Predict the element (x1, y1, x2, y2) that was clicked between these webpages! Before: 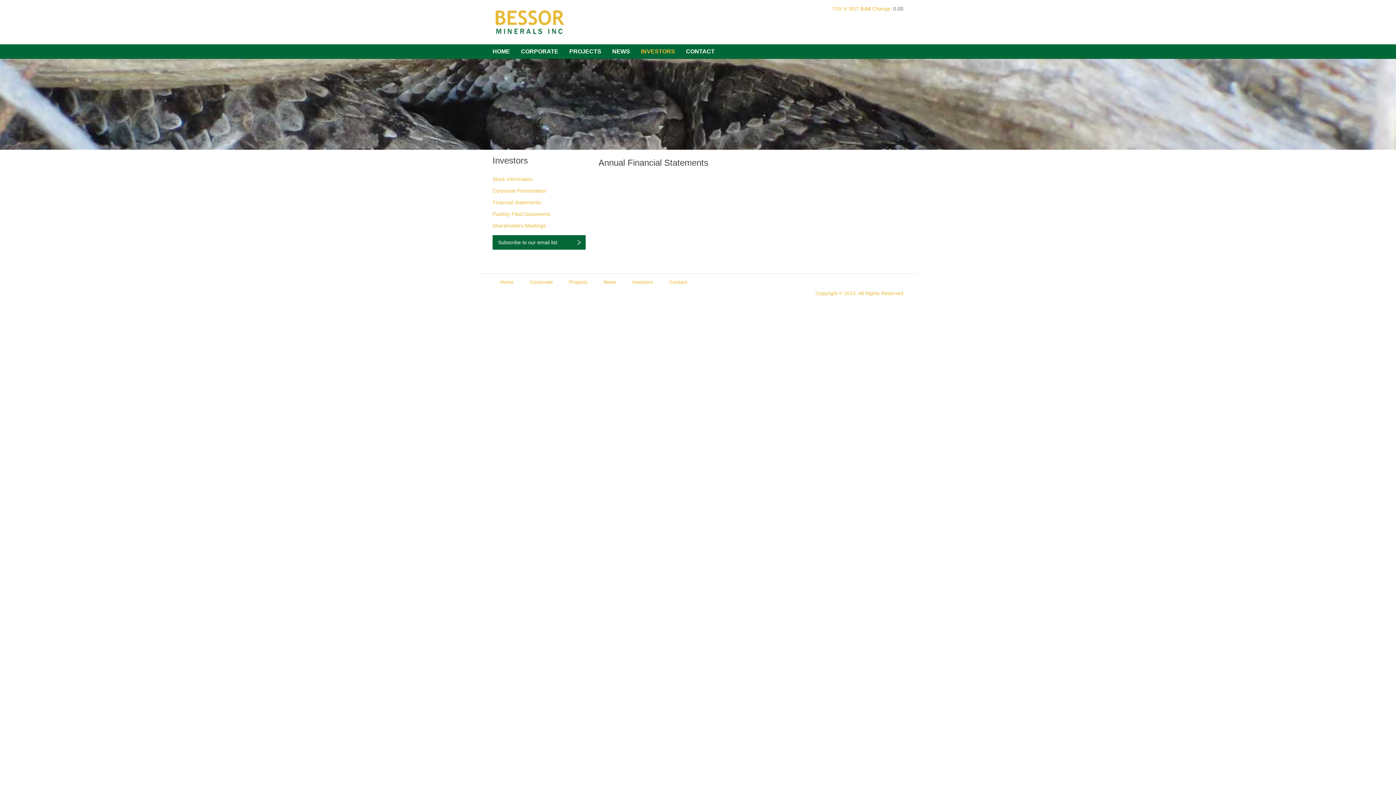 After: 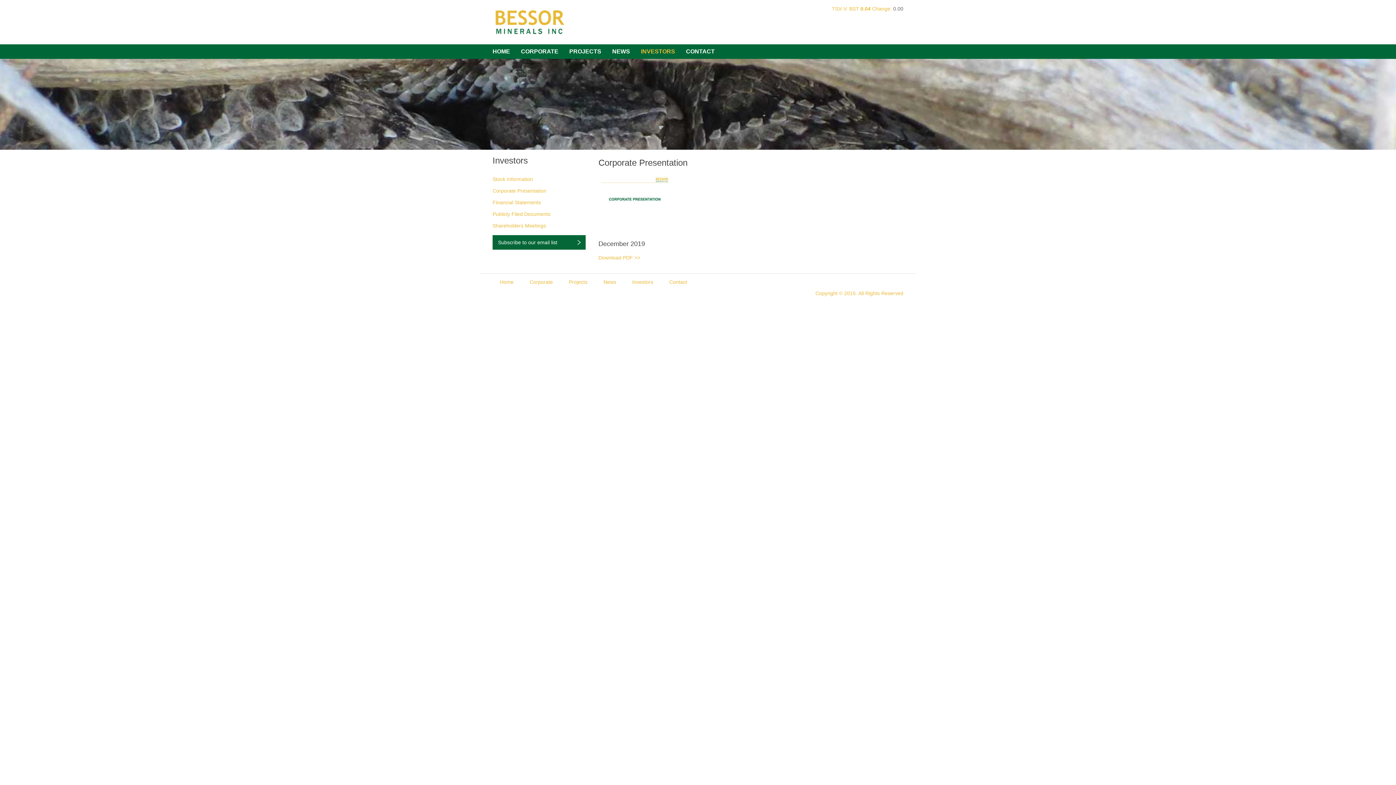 Action: label: Corporate Presentation bbox: (492, 188, 546, 193)